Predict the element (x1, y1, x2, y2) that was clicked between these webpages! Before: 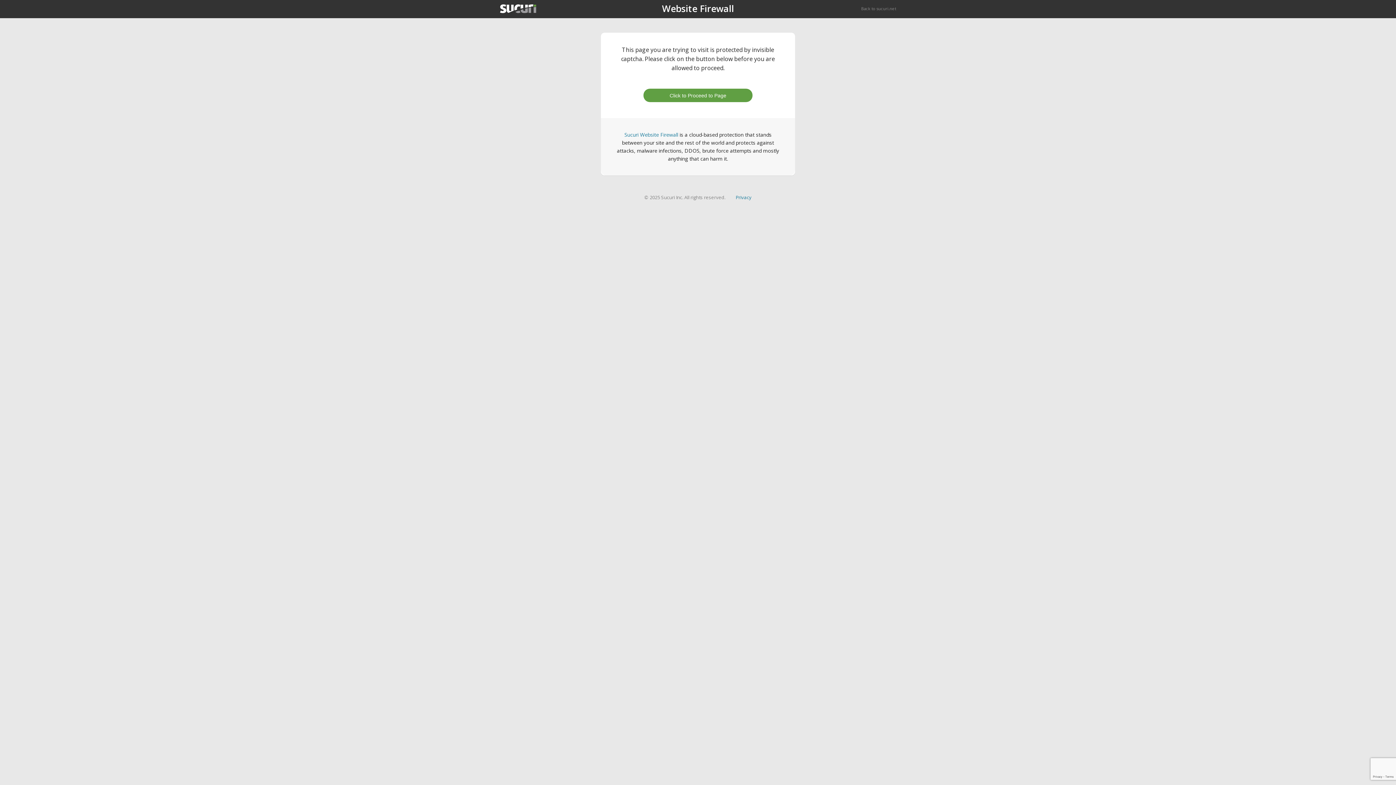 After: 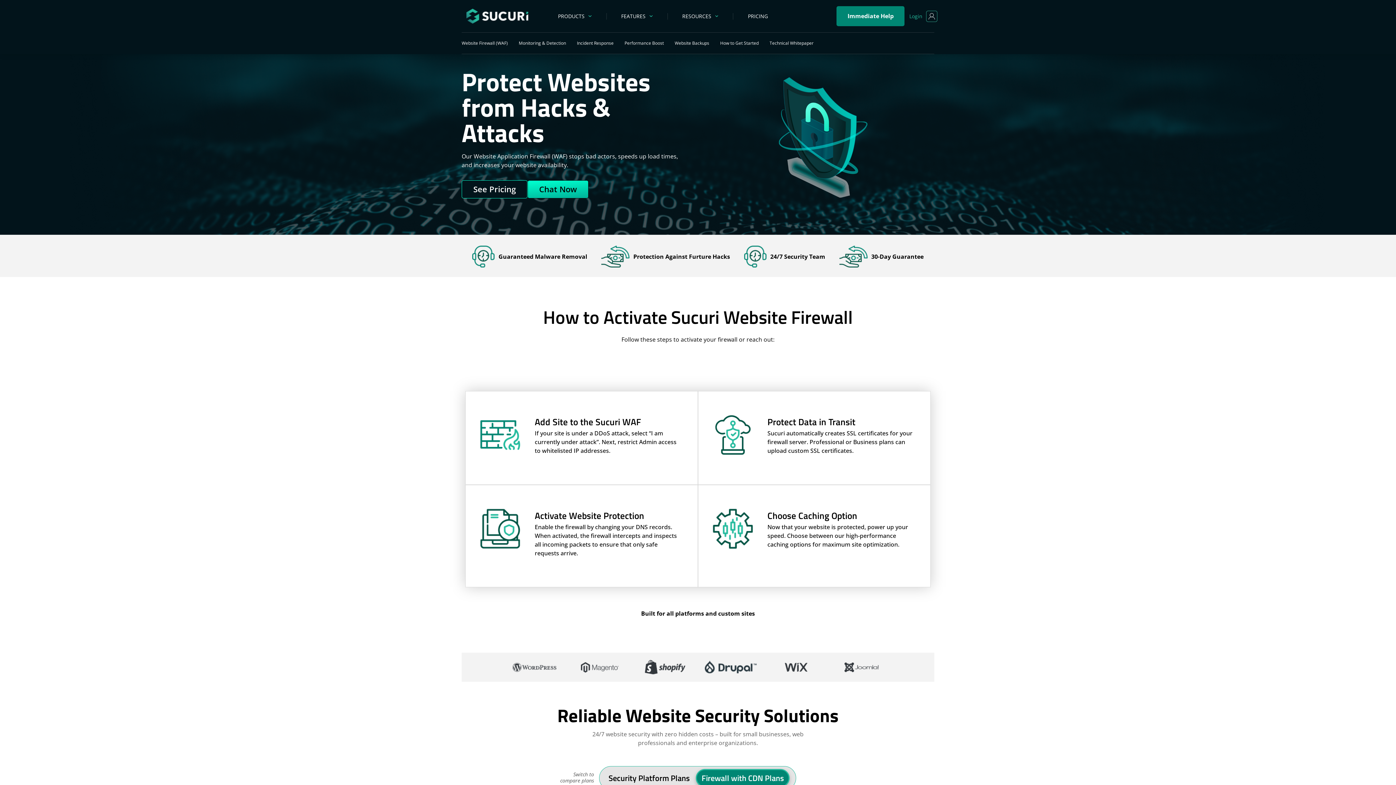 Action: bbox: (624, 131, 678, 138) label: Sucuri Website Firewall